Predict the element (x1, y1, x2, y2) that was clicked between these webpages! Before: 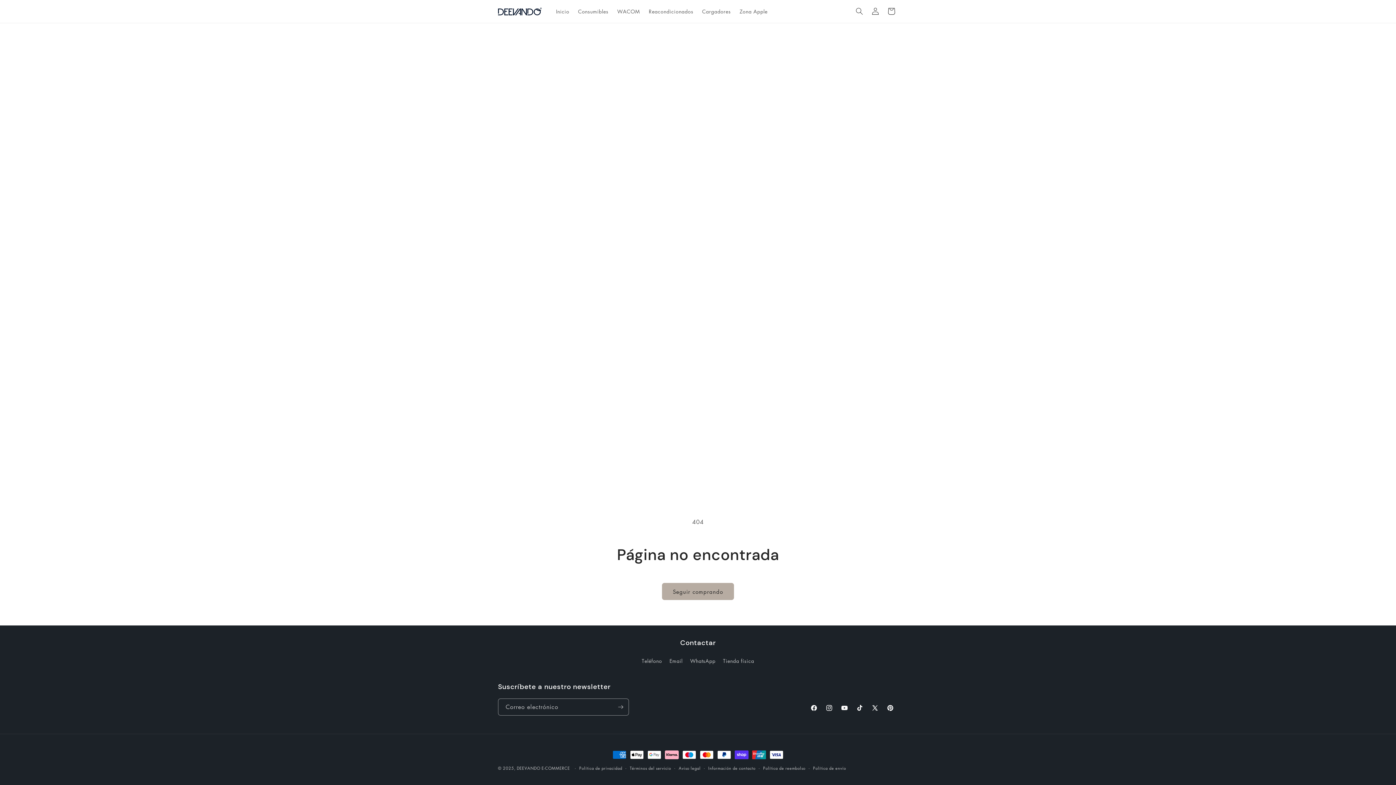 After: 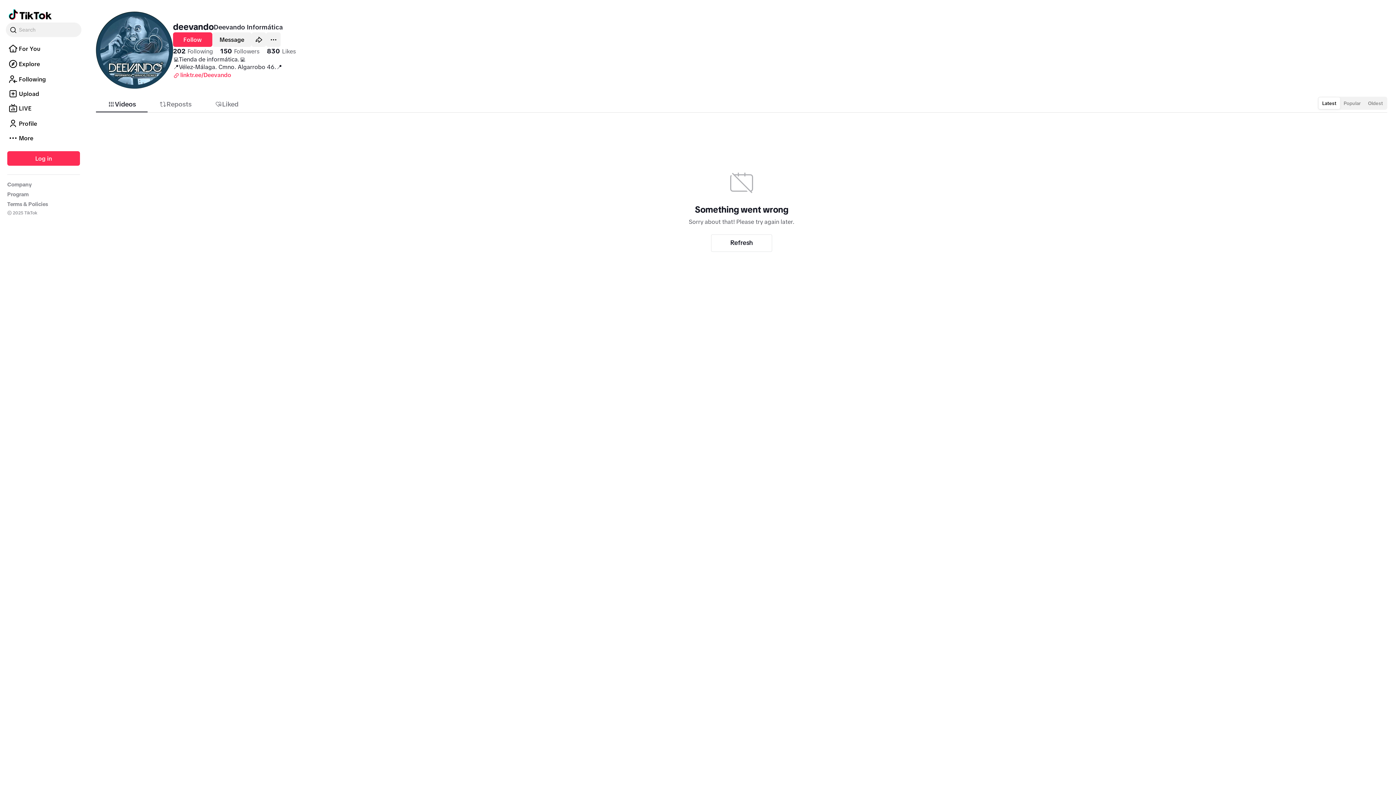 Action: label: TikTok bbox: (852, 700, 867, 716)